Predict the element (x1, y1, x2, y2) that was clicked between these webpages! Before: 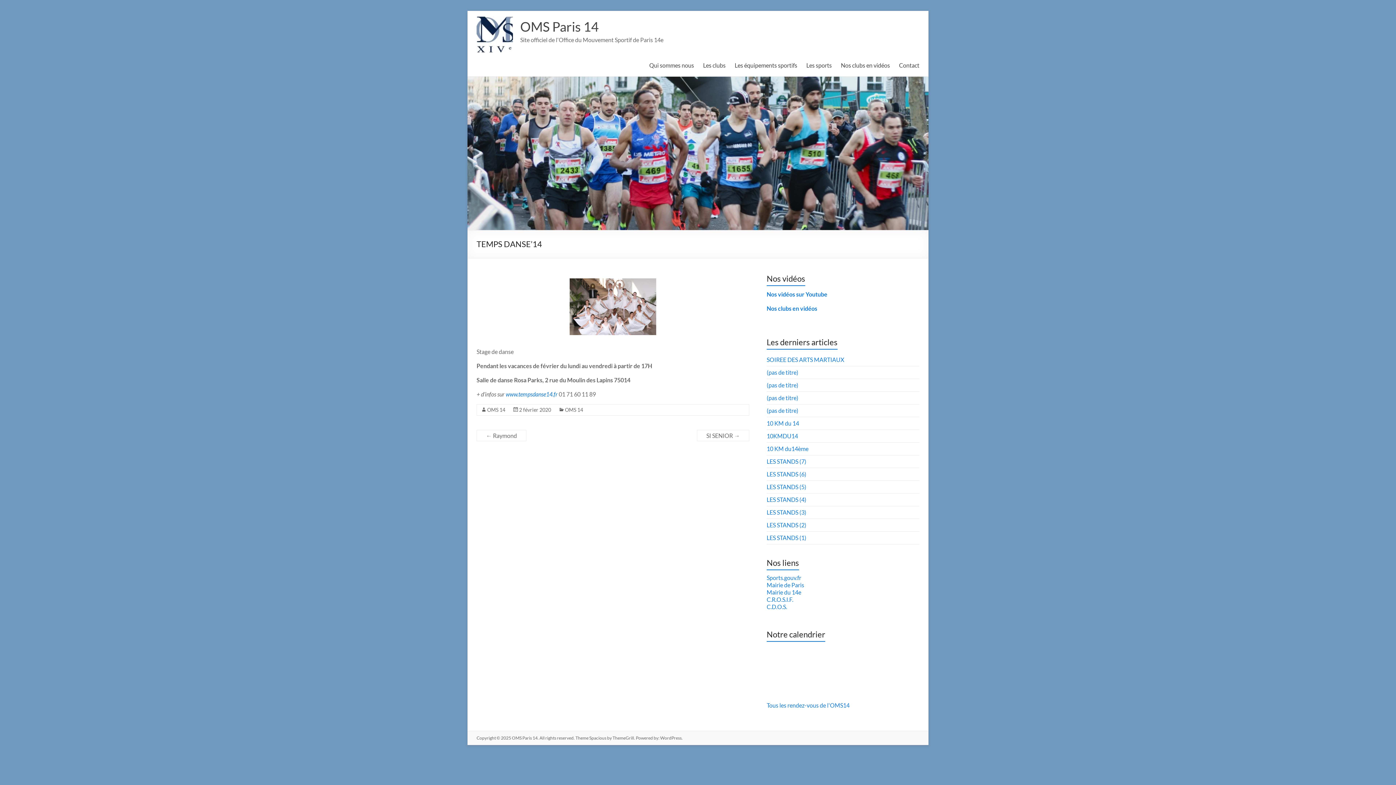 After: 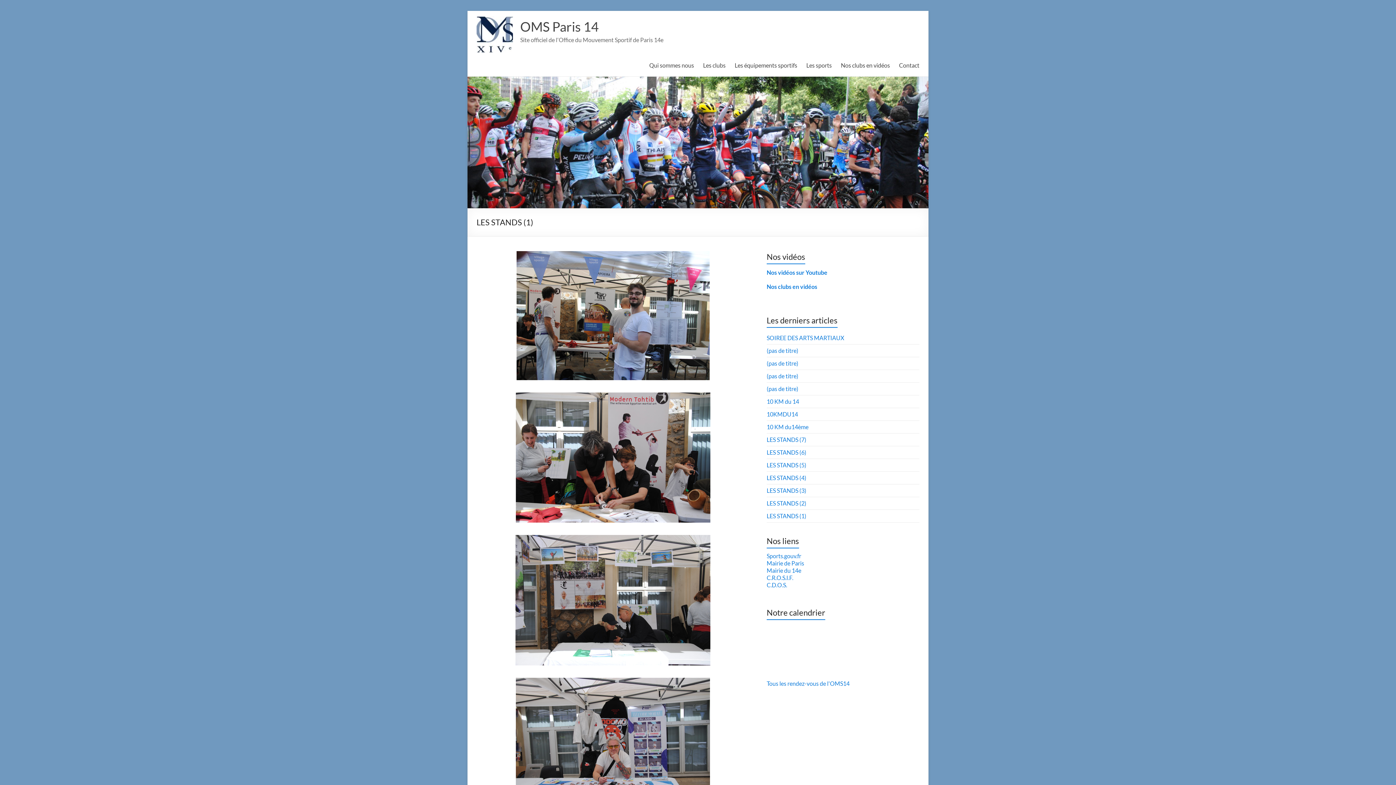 Action: bbox: (766, 534, 806, 541) label: LES STANDS (1)